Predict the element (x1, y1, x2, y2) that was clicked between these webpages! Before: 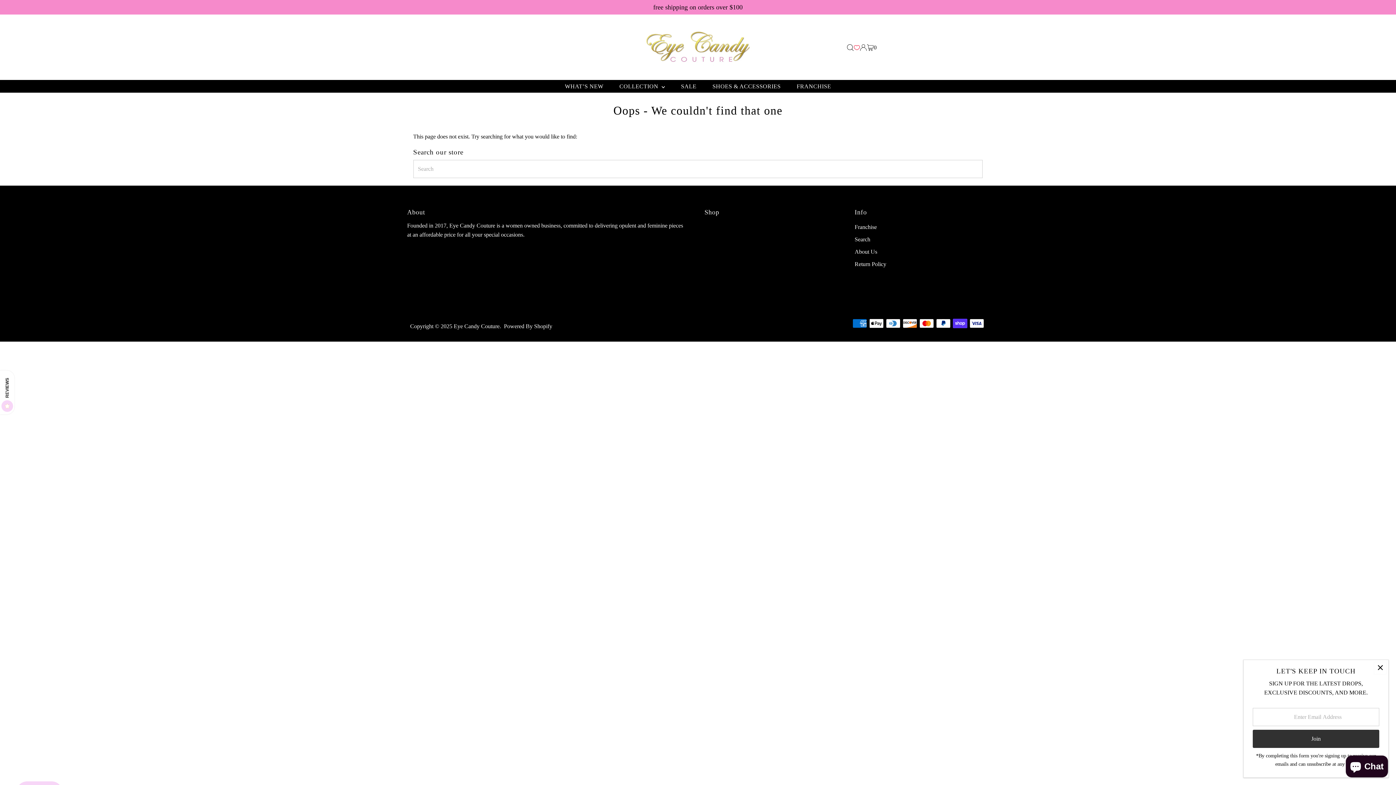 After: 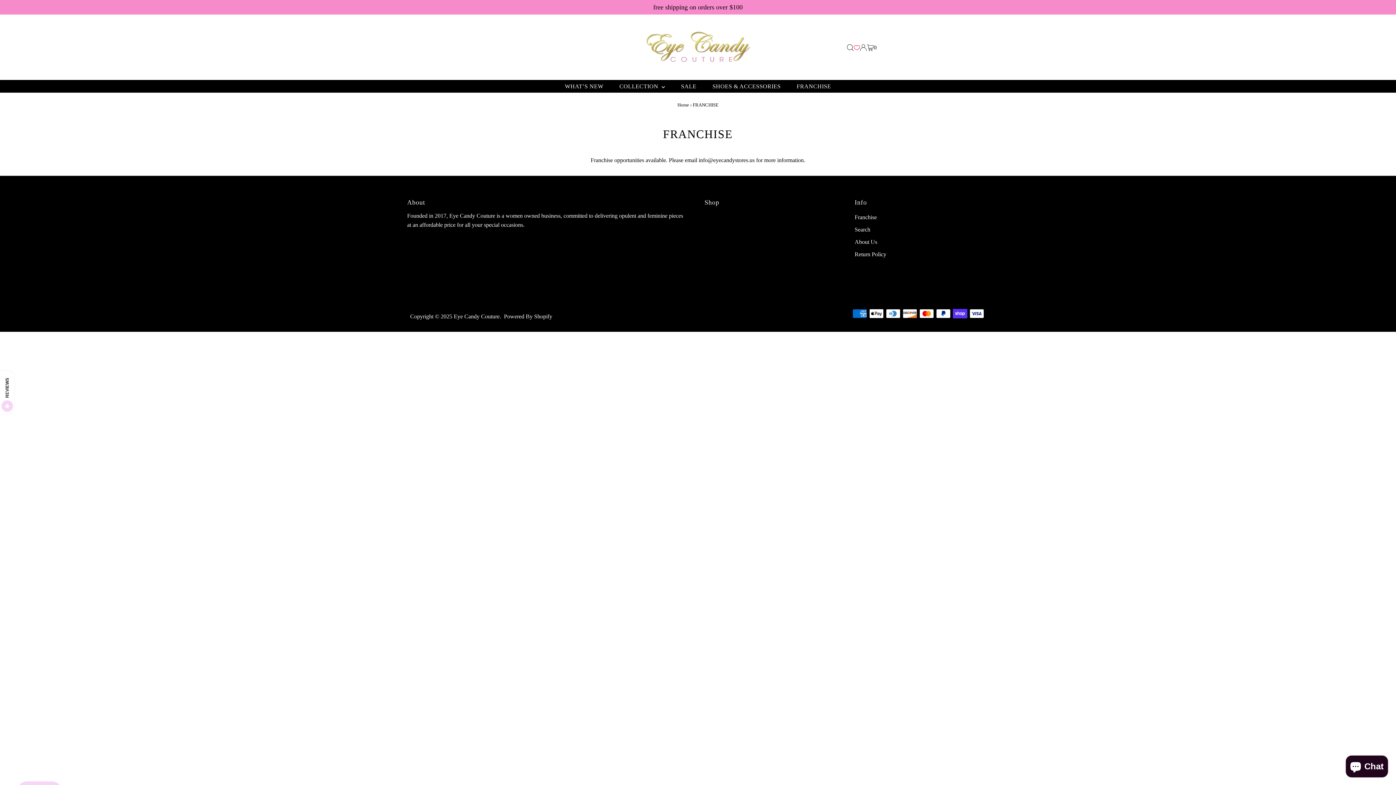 Action: bbox: (854, 224, 877, 230) label: Franchise